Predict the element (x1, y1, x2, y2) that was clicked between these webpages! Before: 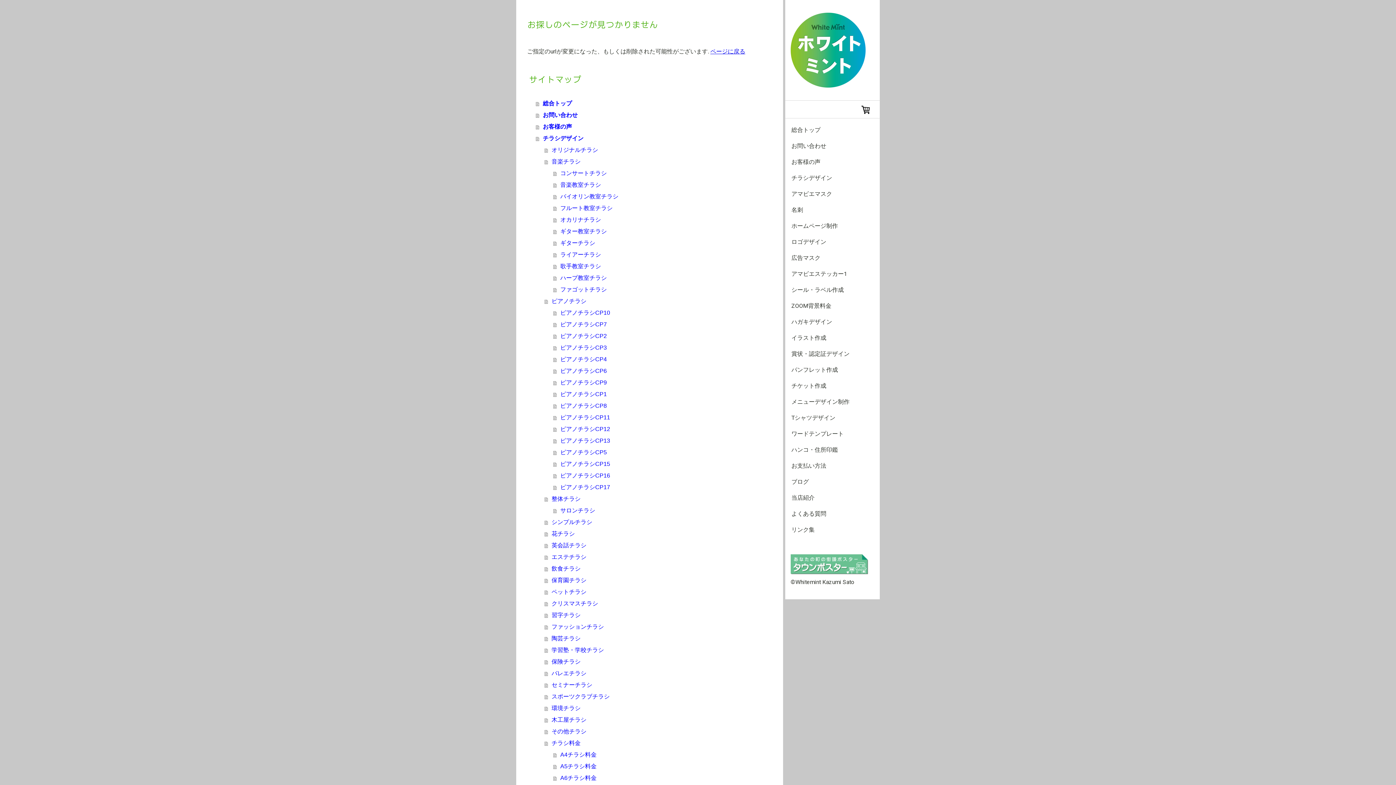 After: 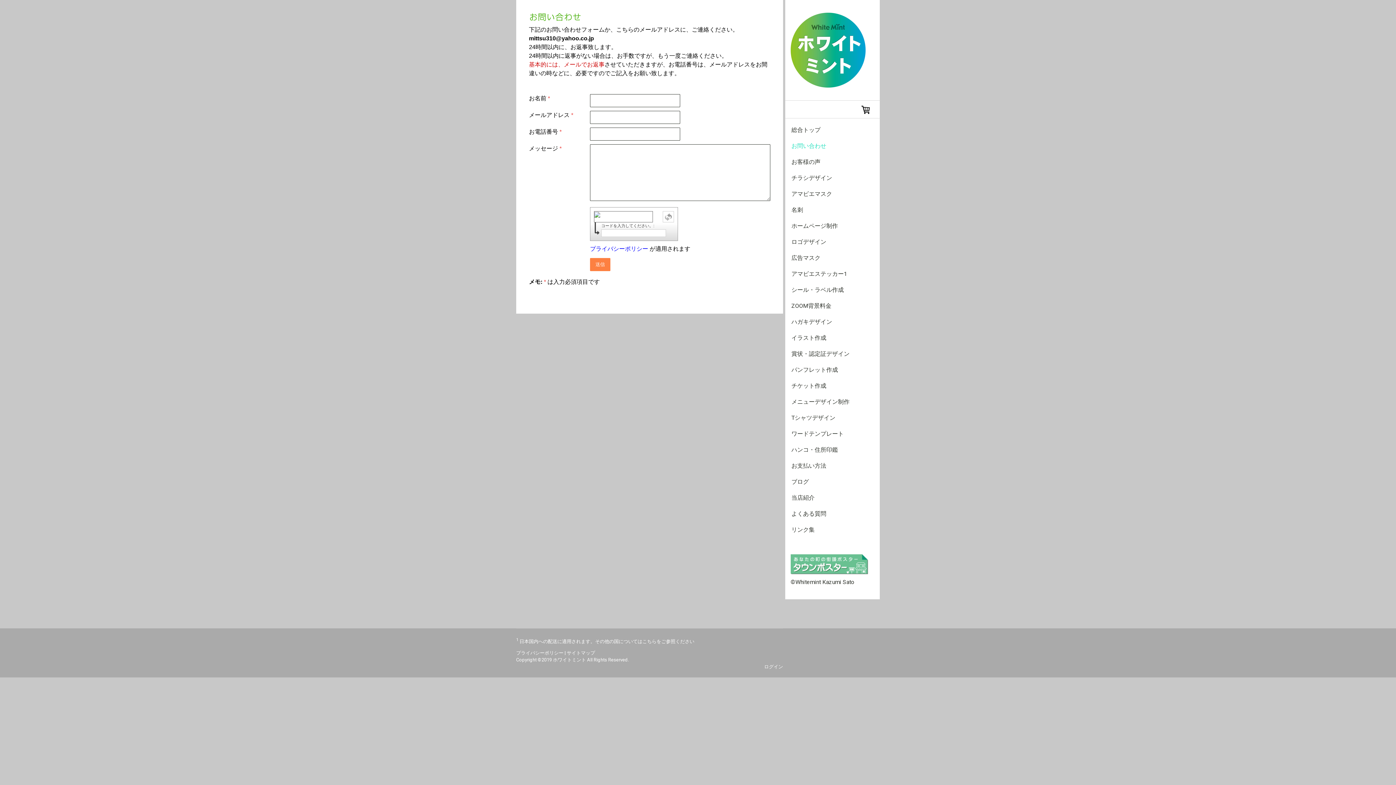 Action: bbox: (785, 138, 880, 154) label: お問い合わせ